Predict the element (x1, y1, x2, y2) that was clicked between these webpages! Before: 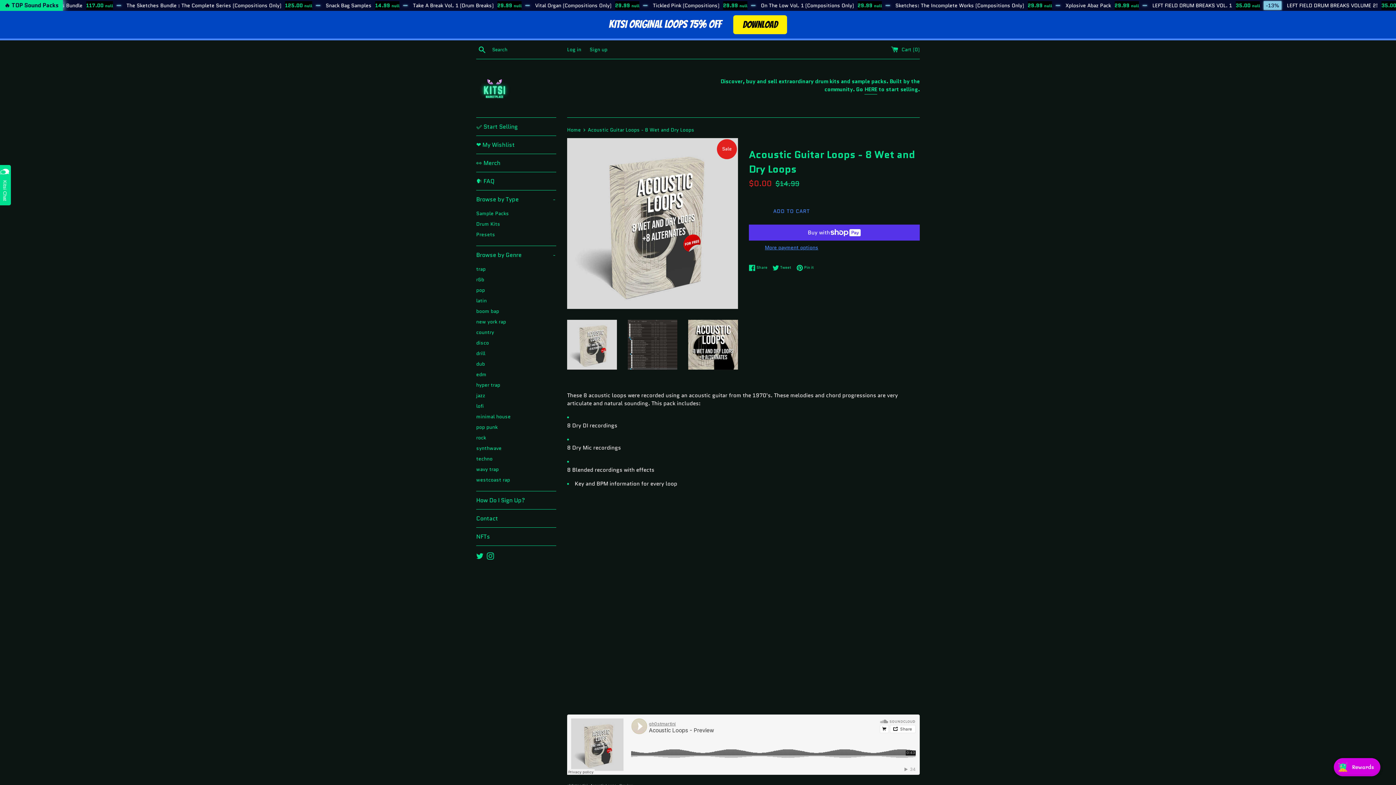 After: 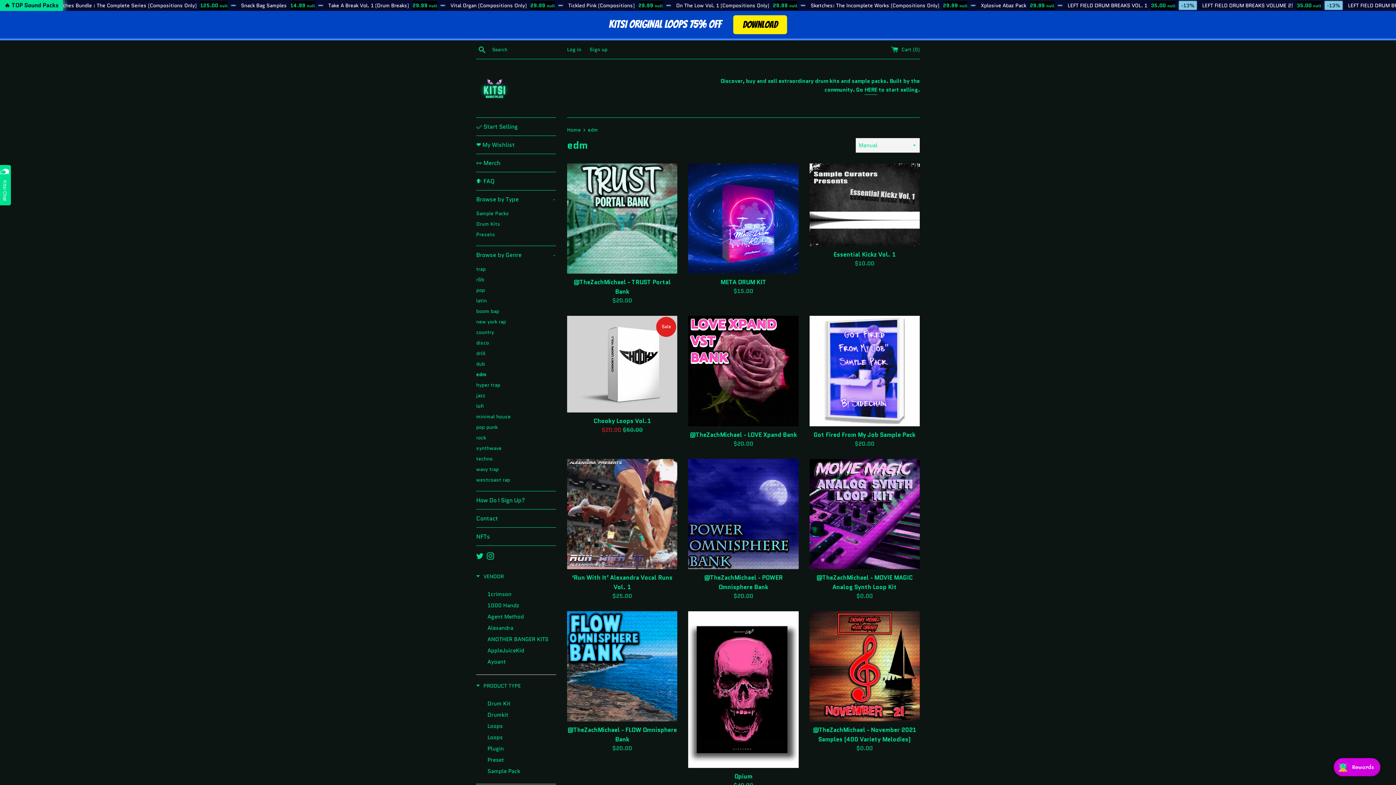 Action: label: edm bbox: (476, 369, 556, 380)